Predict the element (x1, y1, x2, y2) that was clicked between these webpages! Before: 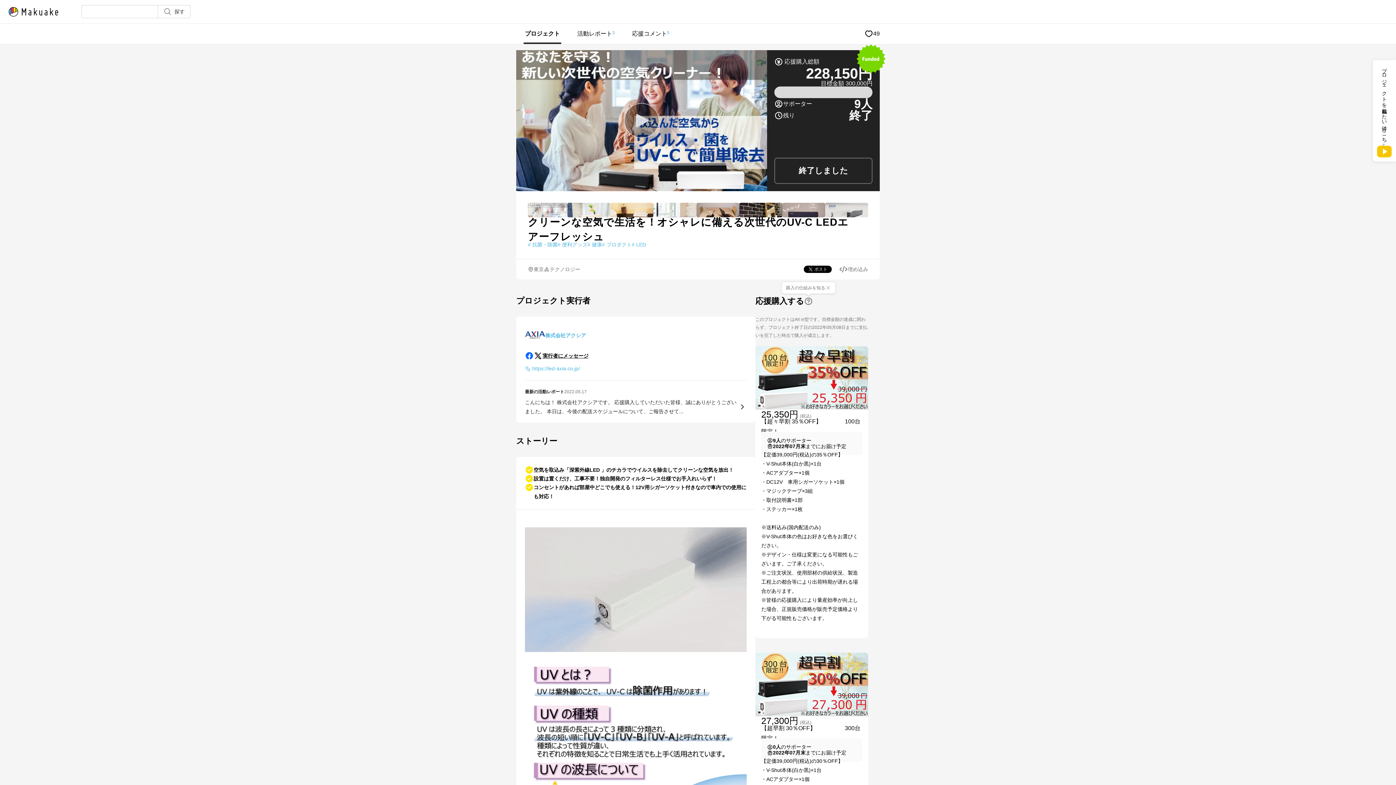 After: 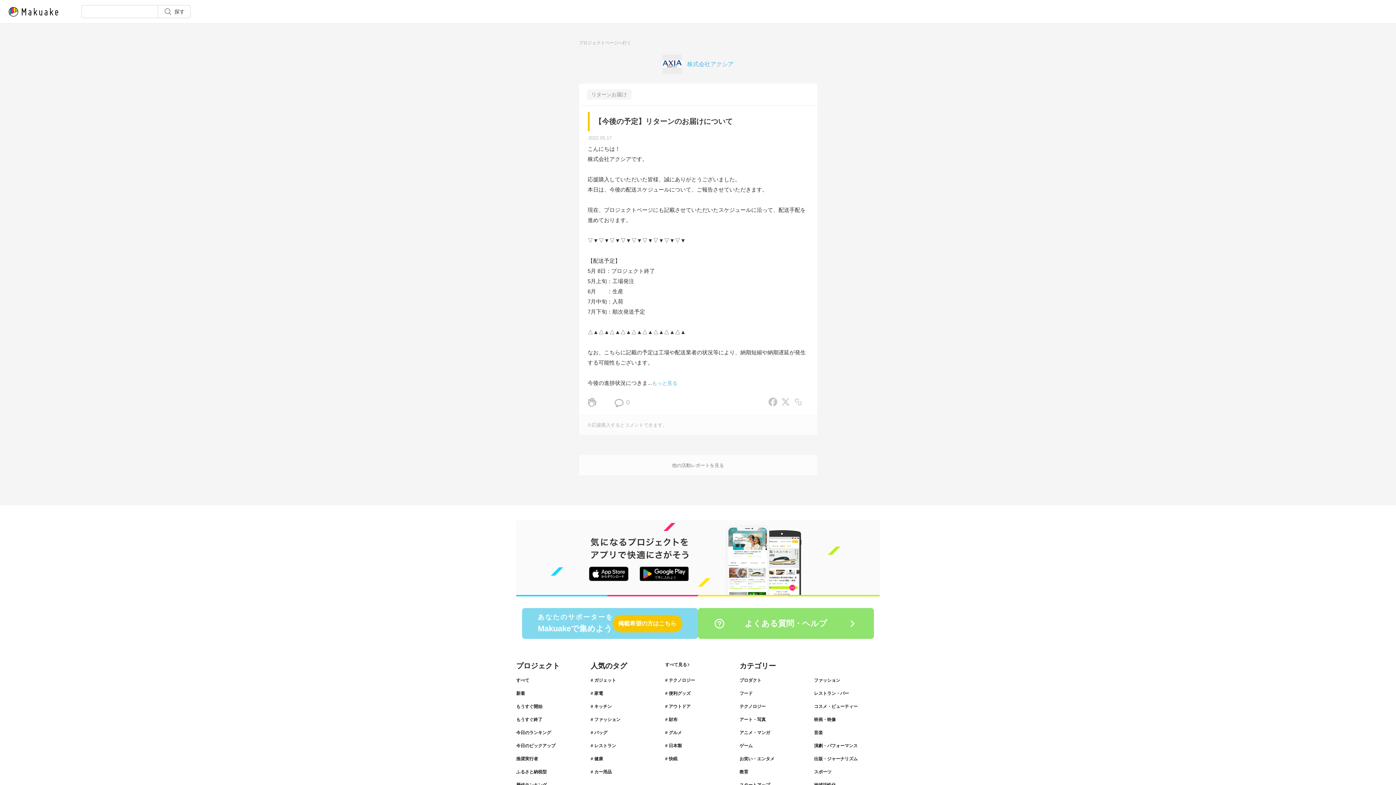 Action: bbox: (525, 400, 746, 414) label: こんにちは！ 株式会社アクシアです。 応援購入していただいた皆様、誠にありがとうございました。 本日は、今後の配送スケジュールについて、ご報告させて...